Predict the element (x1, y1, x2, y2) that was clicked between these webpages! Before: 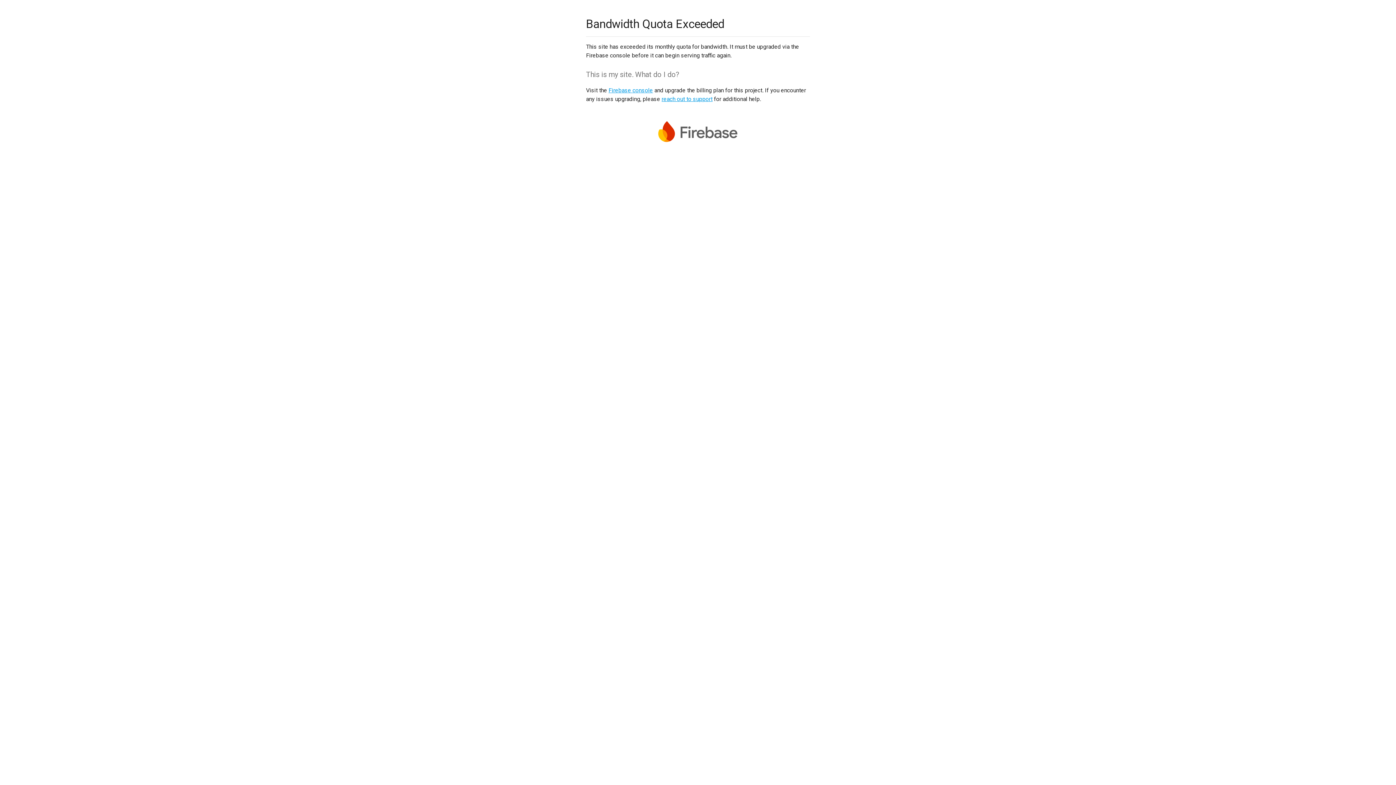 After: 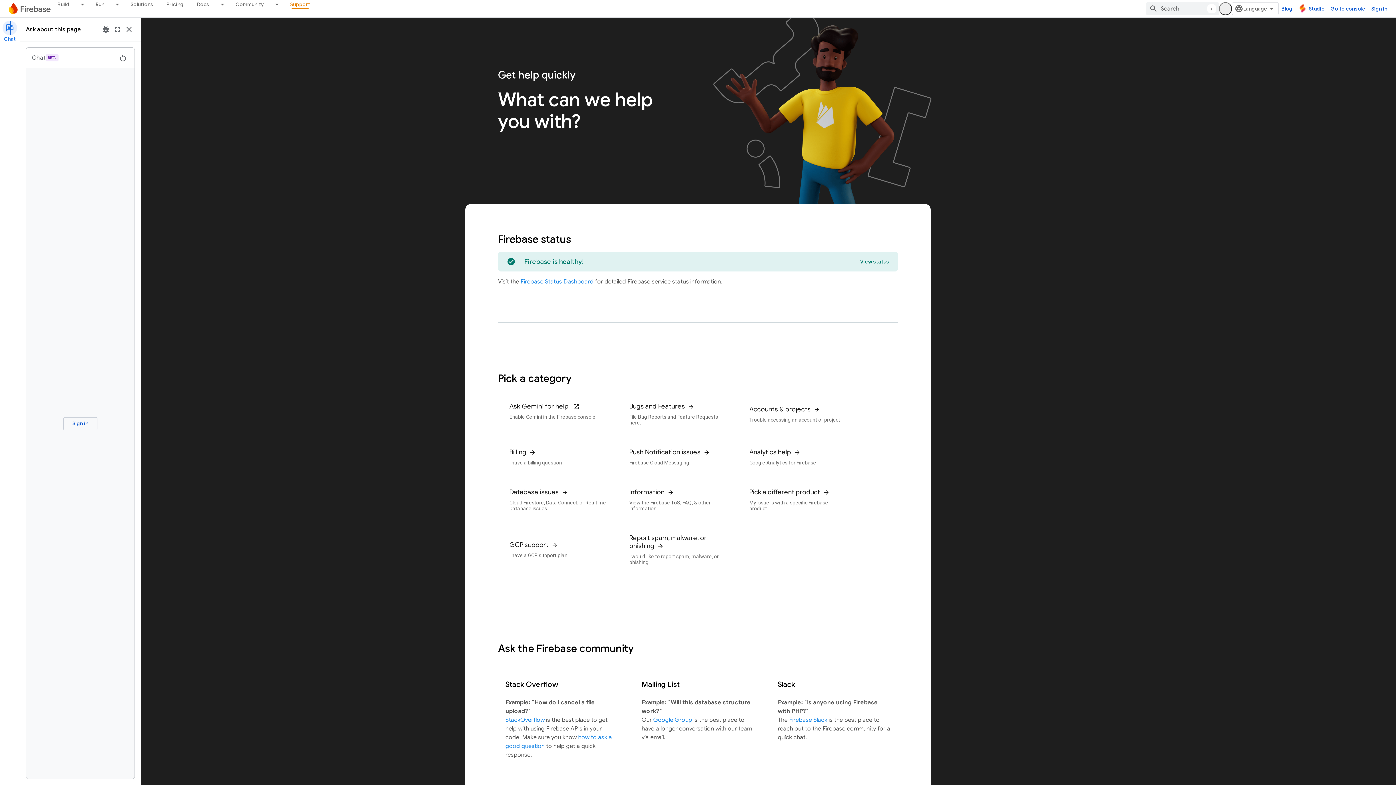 Action: label: reach out to support bbox: (661, 95, 712, 102)